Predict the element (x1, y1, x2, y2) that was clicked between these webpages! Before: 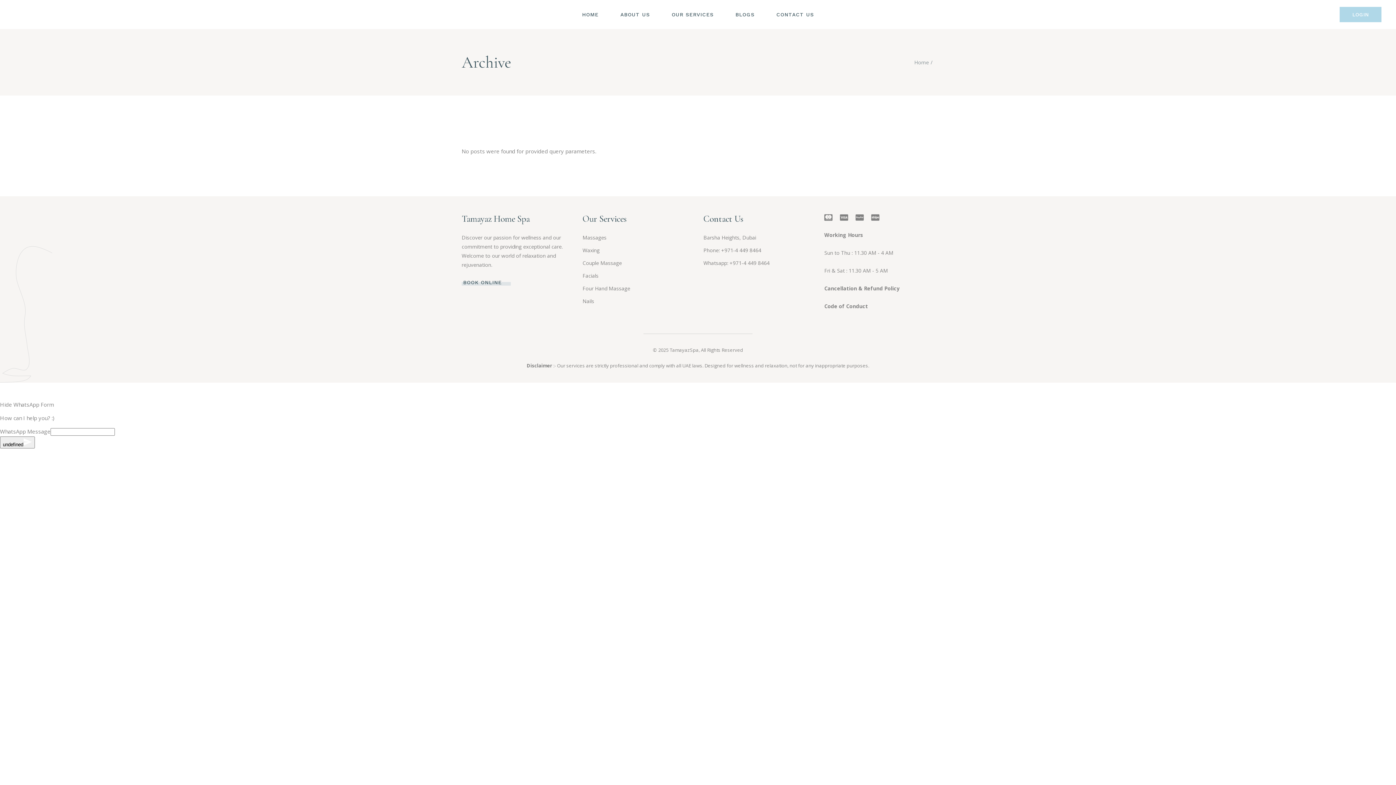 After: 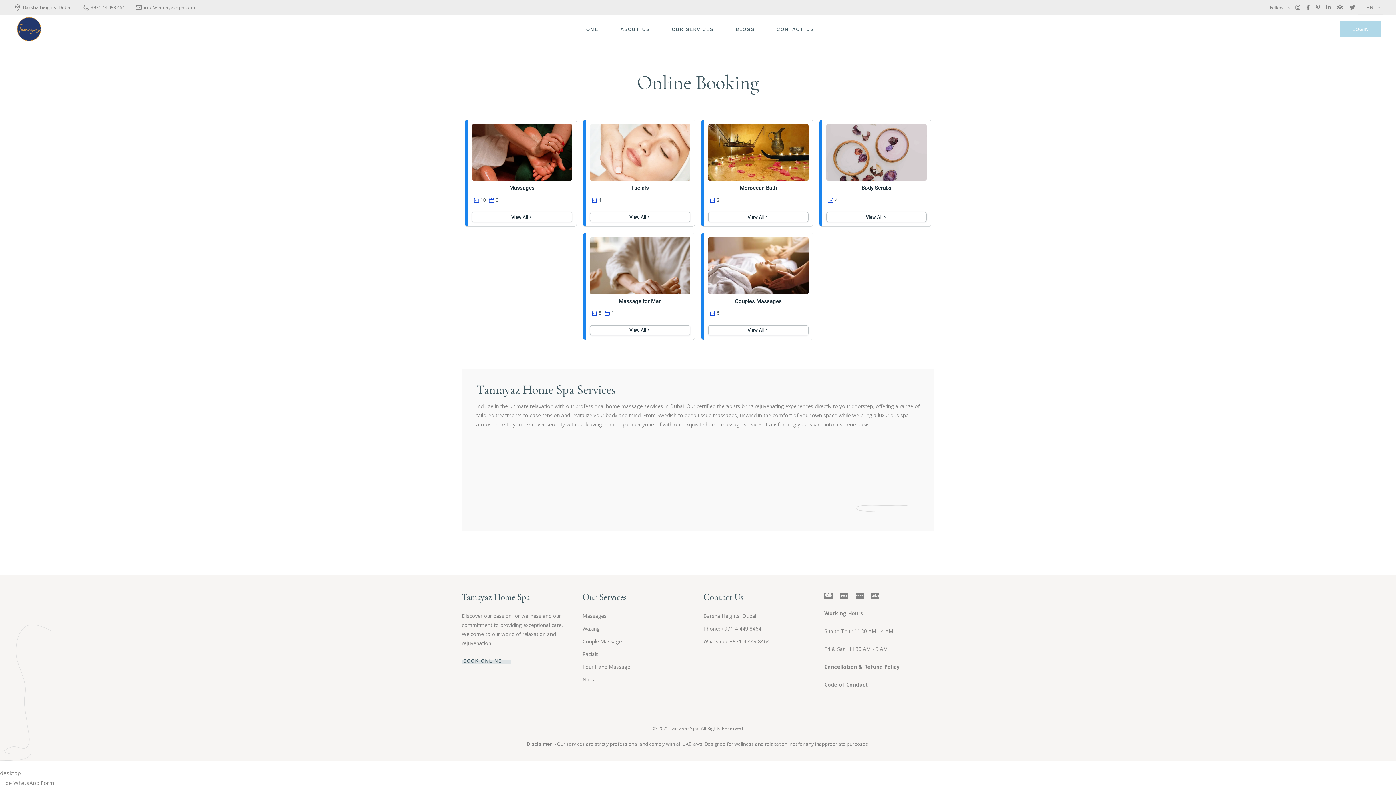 Action: label: BOOK ONLINE bbox: (461, 278, 511, 285)